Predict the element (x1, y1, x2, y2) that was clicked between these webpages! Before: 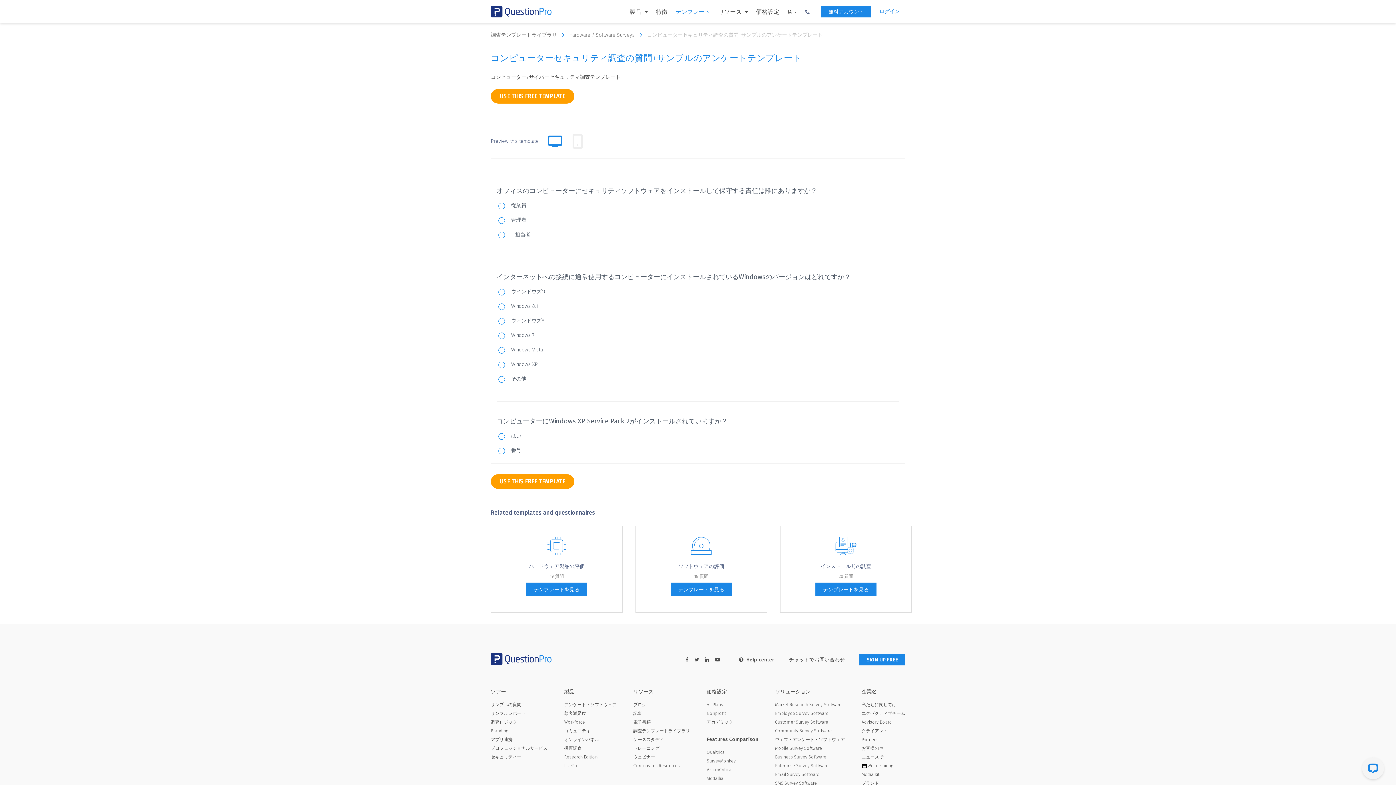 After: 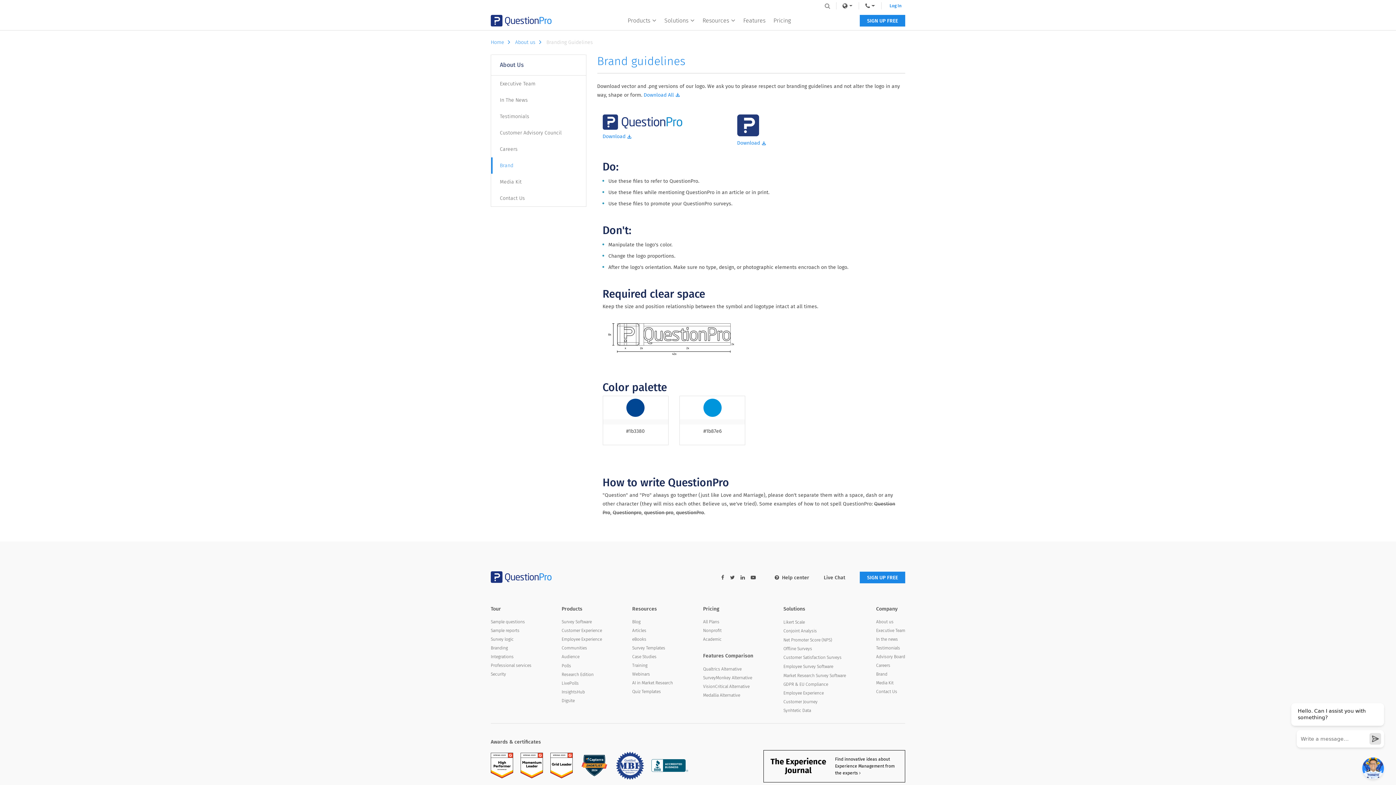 Action: bbox: (861, 780, 905, 786) label: ブランド